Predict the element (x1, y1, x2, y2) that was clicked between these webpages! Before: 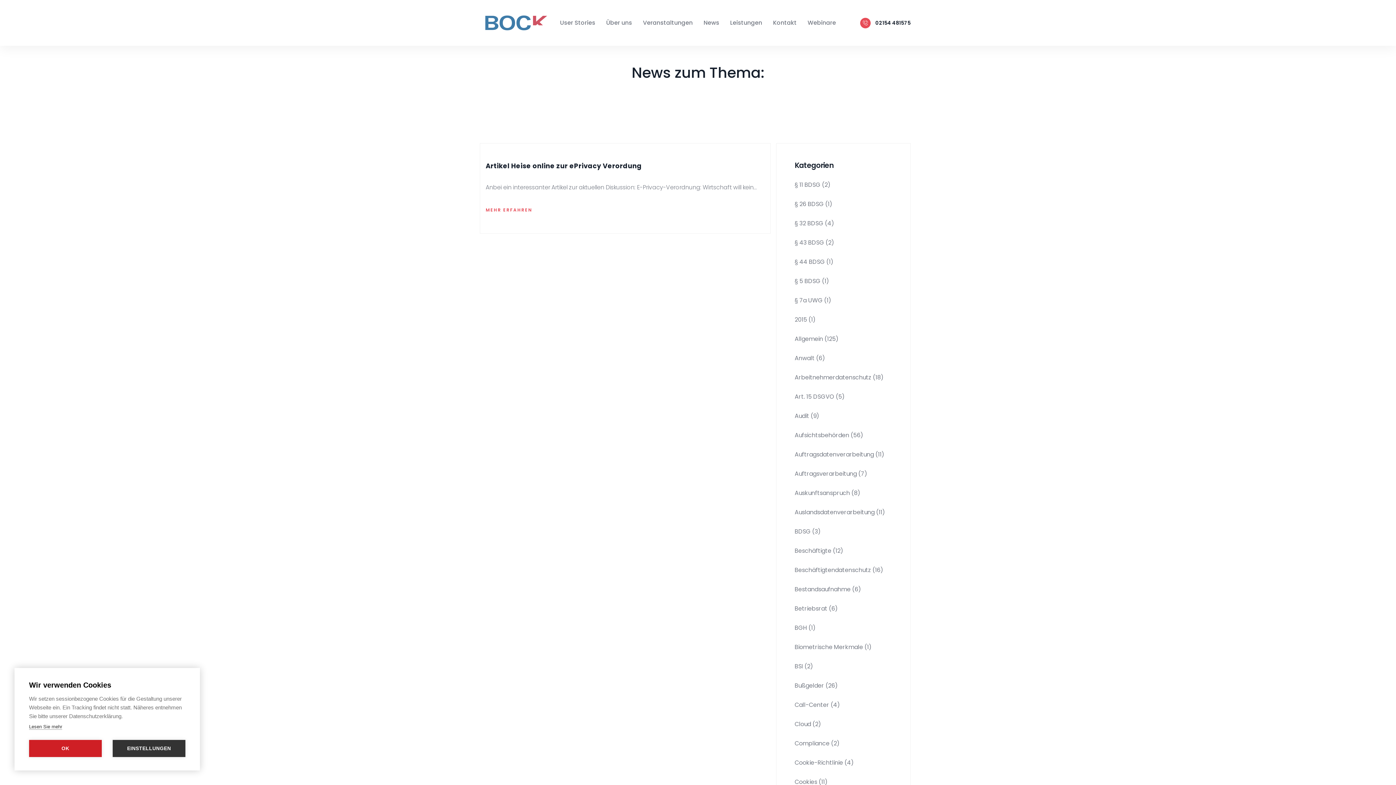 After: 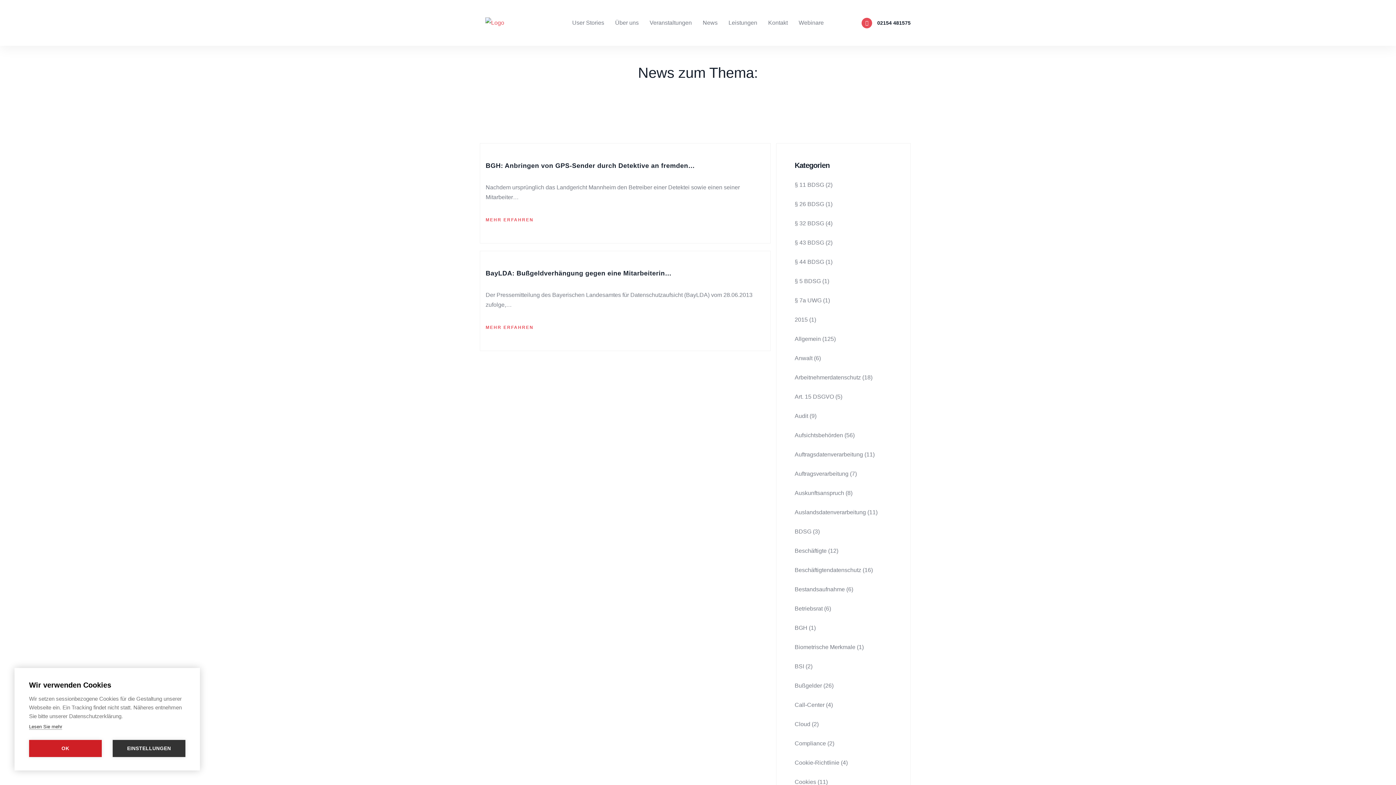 Action: label: § 43 BDSG (2) bbox: (776, 233, 910, 252)